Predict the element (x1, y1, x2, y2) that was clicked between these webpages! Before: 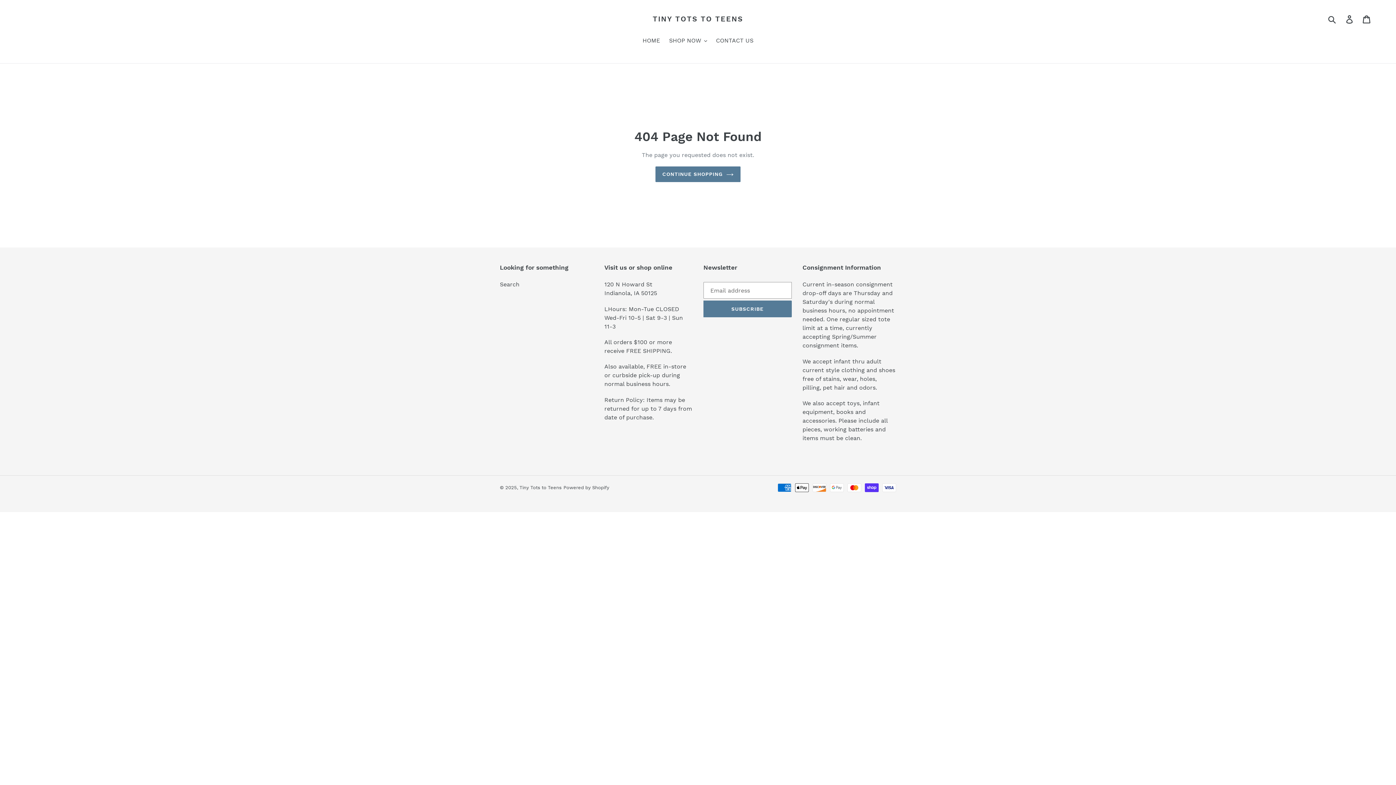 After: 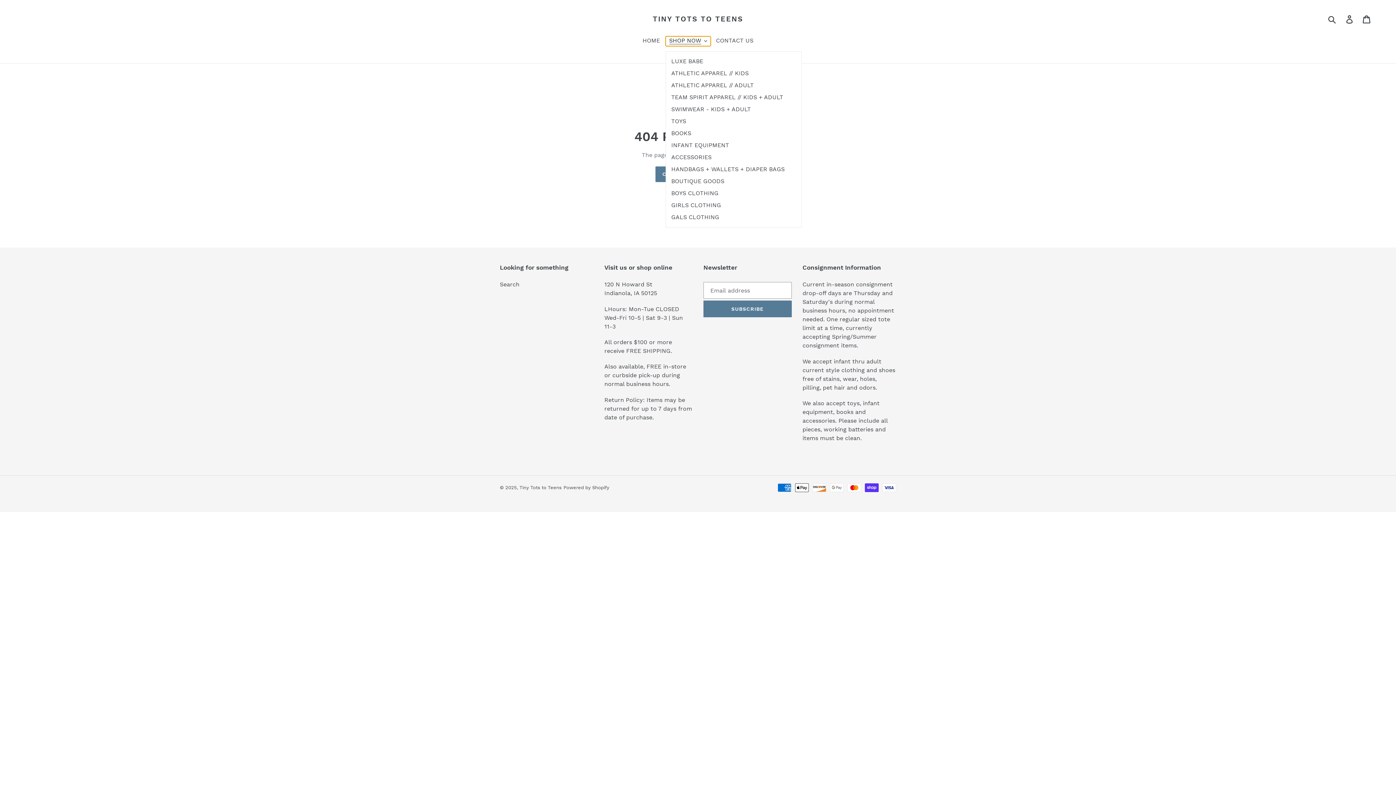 Action: bbox: (665, 36, 710, 46) label: SHOP NOW